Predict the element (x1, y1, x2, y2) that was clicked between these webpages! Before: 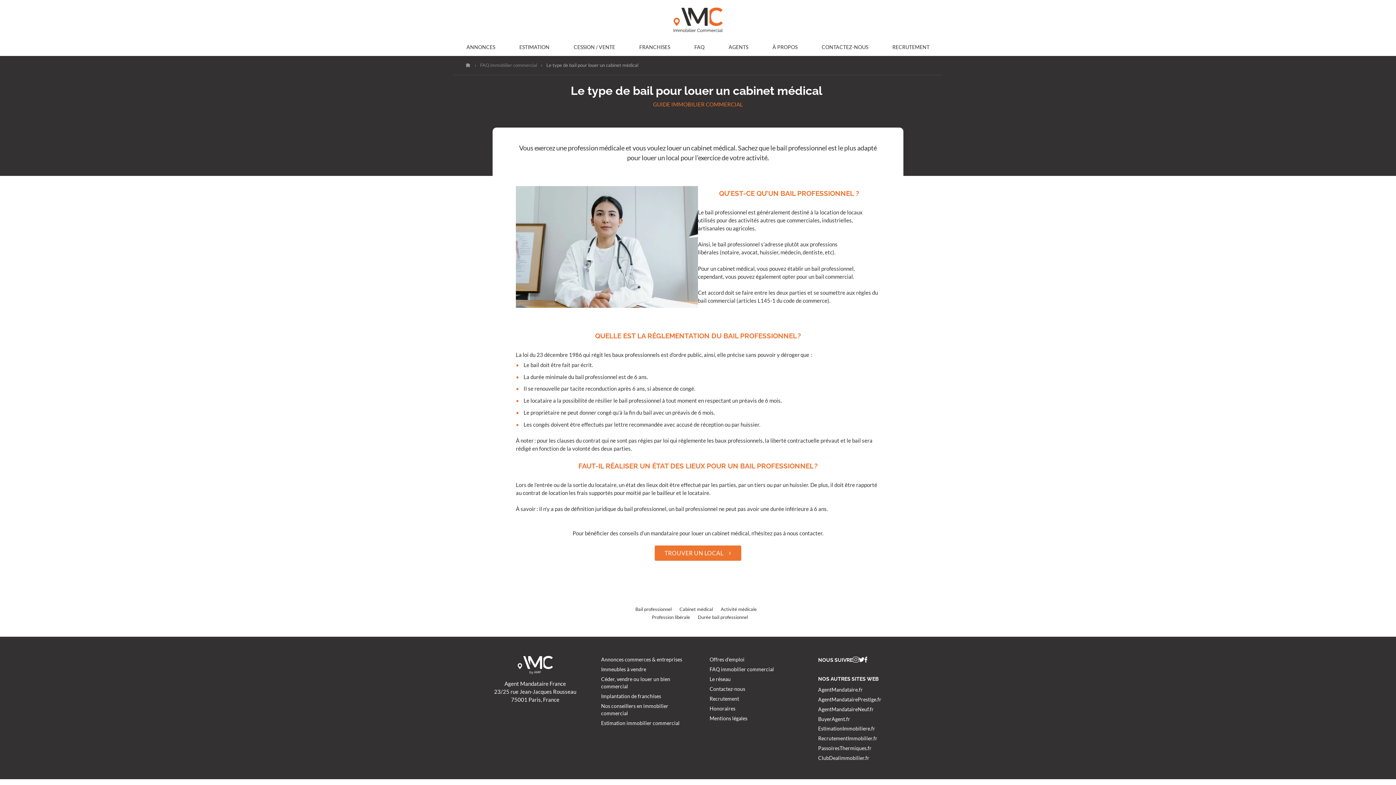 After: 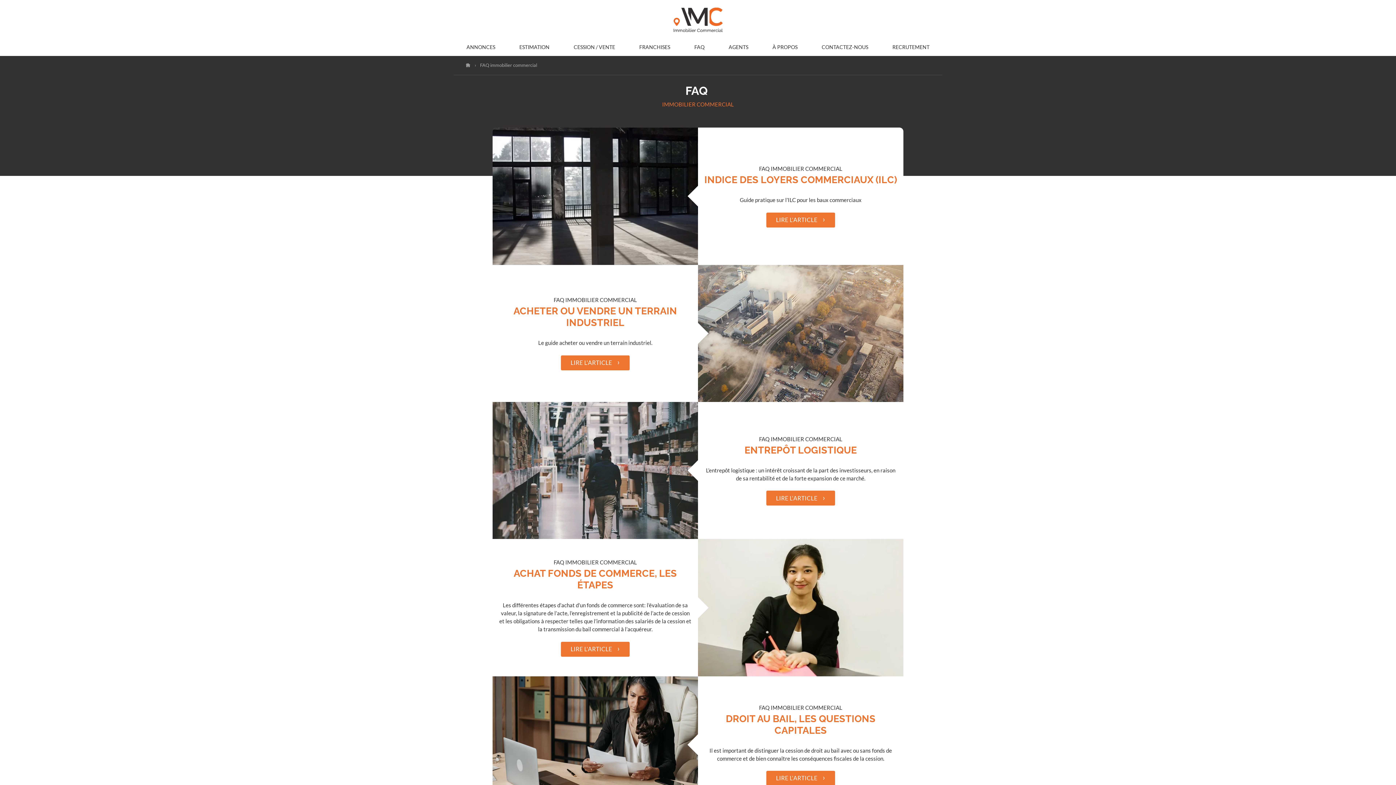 Action: label: FAQ immobilier commercial bbox: (709, 666, 774, 672)